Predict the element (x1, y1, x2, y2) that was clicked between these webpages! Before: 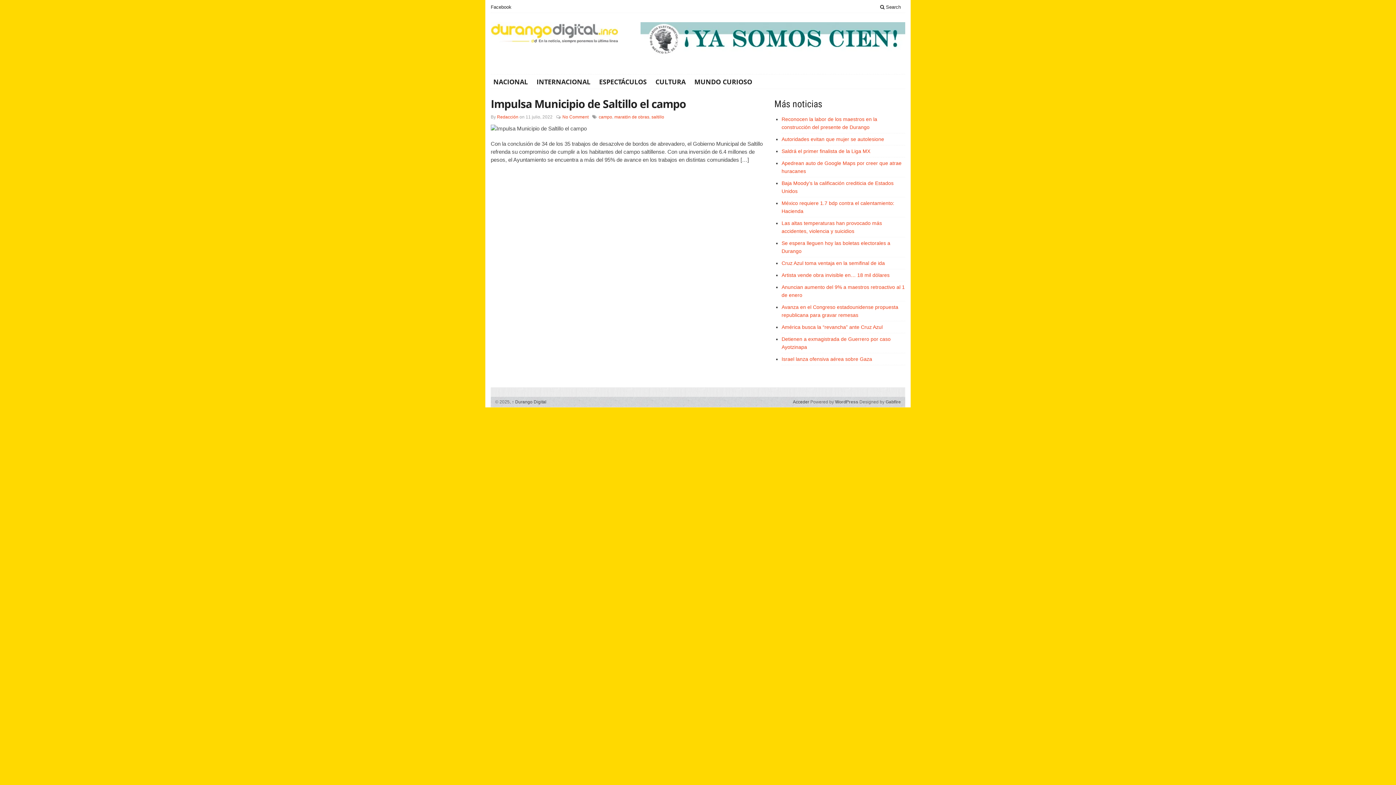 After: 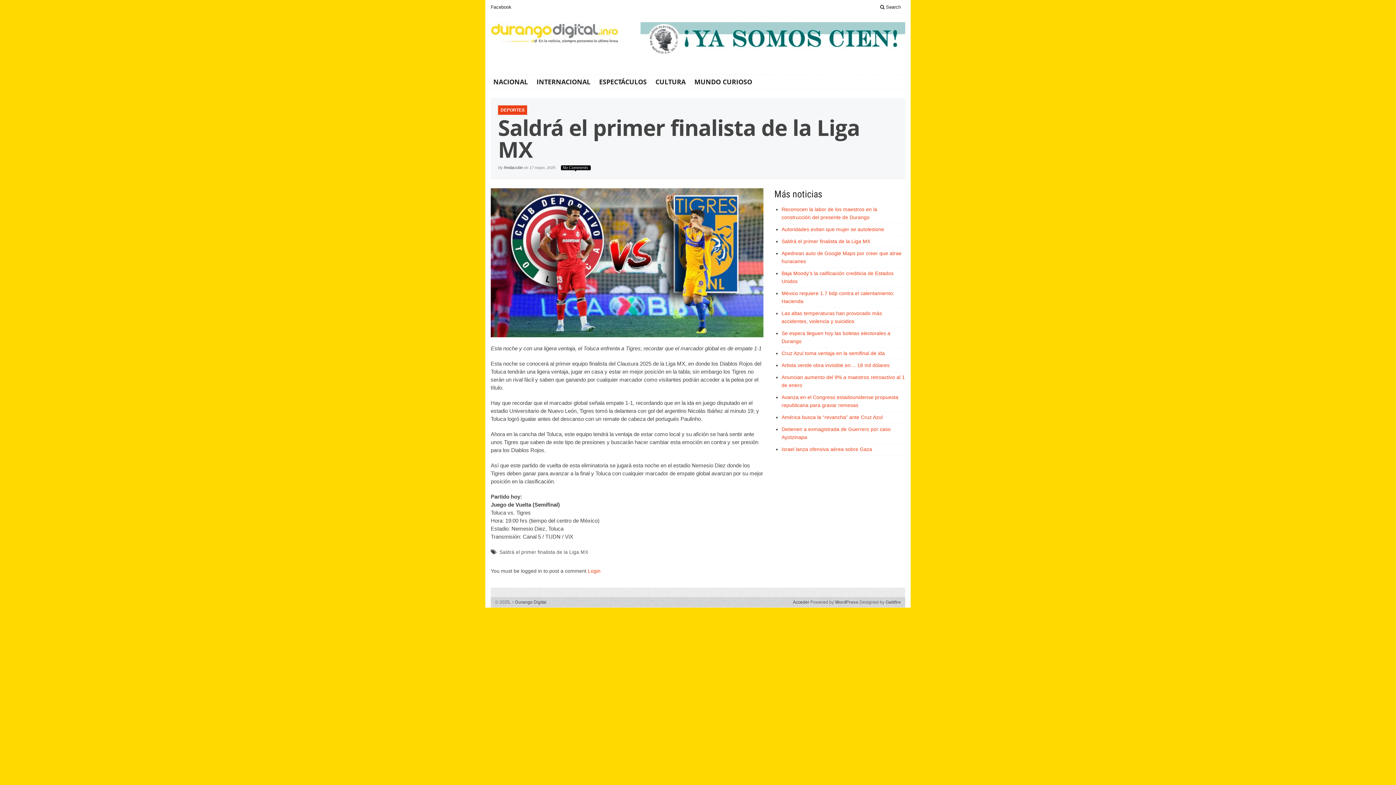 Action: label: Saldrá el primer finalista de la Liga MX bbox: (781, 148, 870, 154)